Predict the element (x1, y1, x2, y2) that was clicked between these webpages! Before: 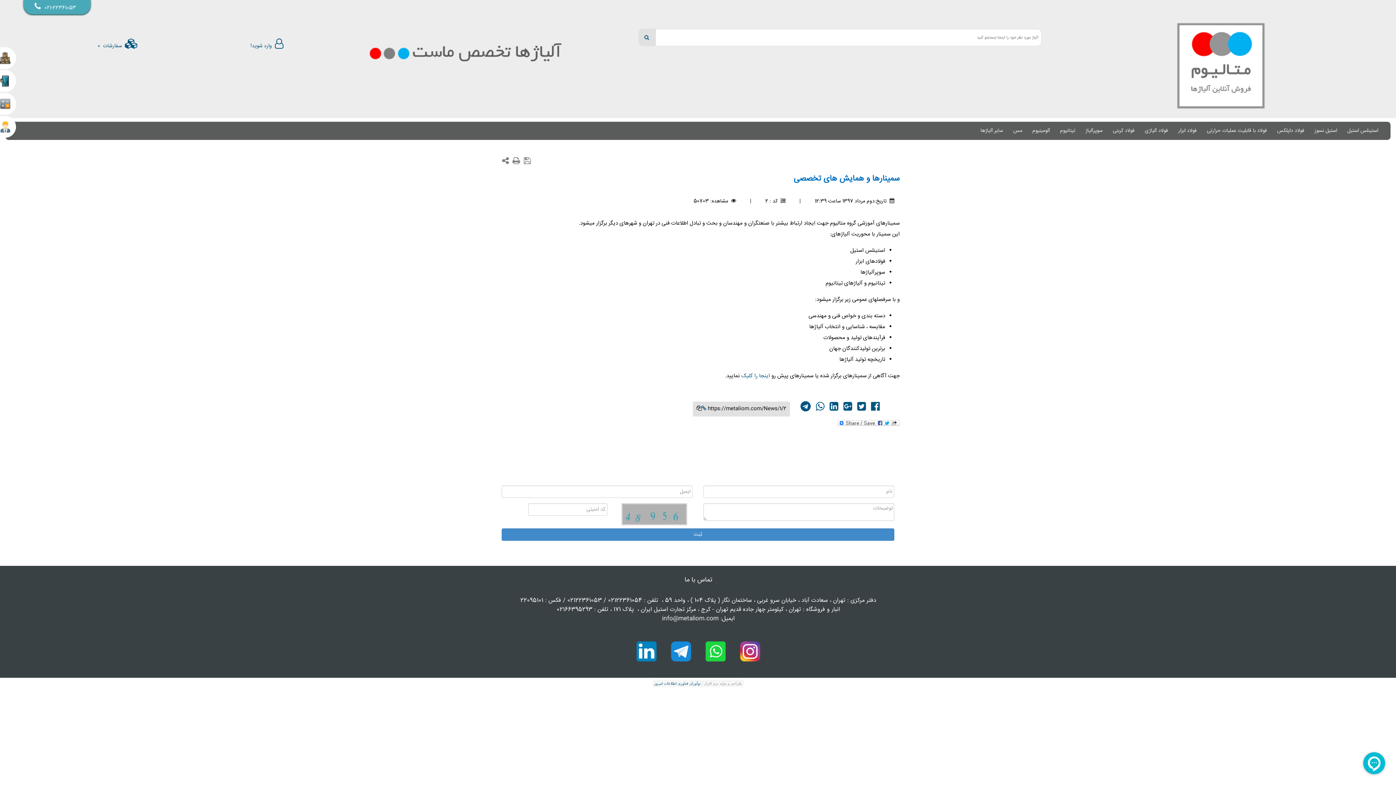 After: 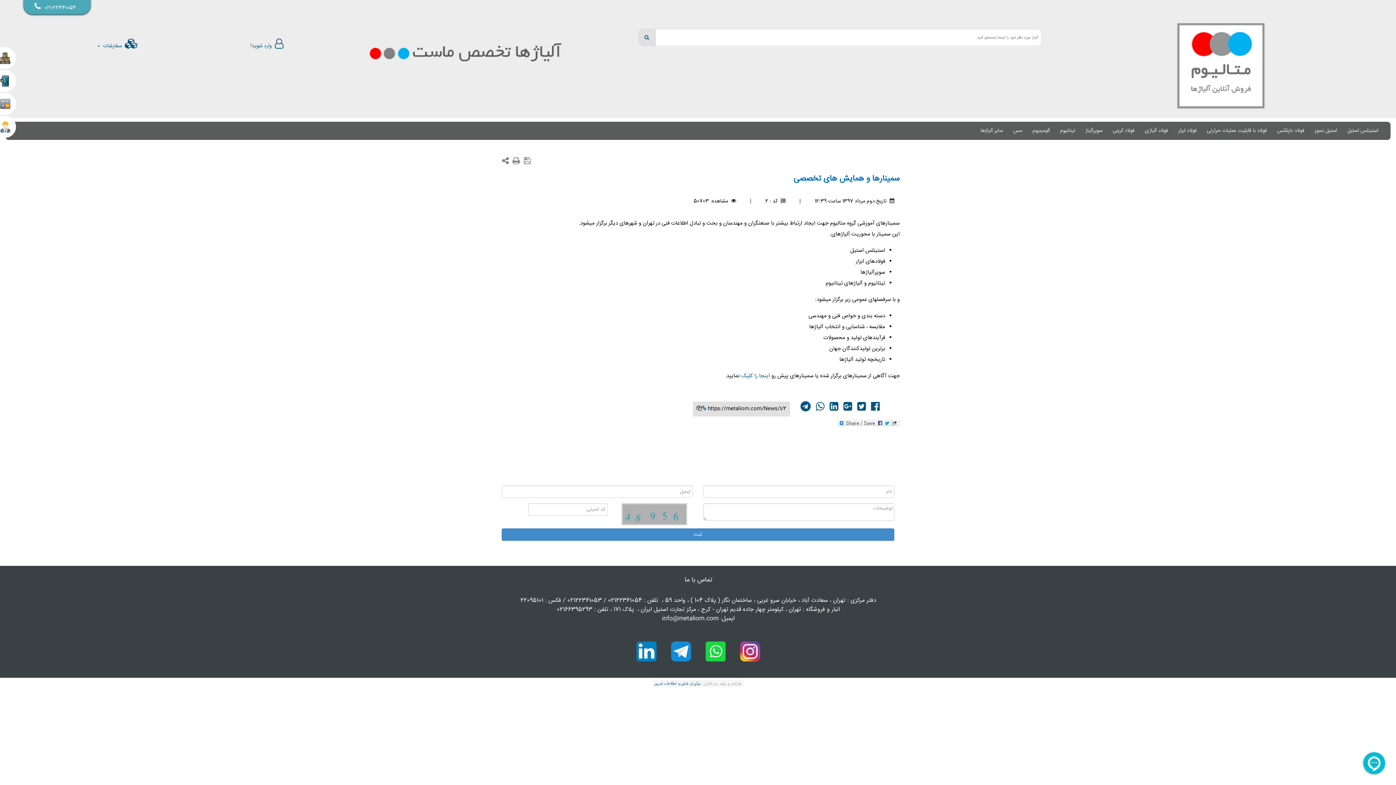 Action: bbox: (718, 614, 734, 623) label: ایمیل: 